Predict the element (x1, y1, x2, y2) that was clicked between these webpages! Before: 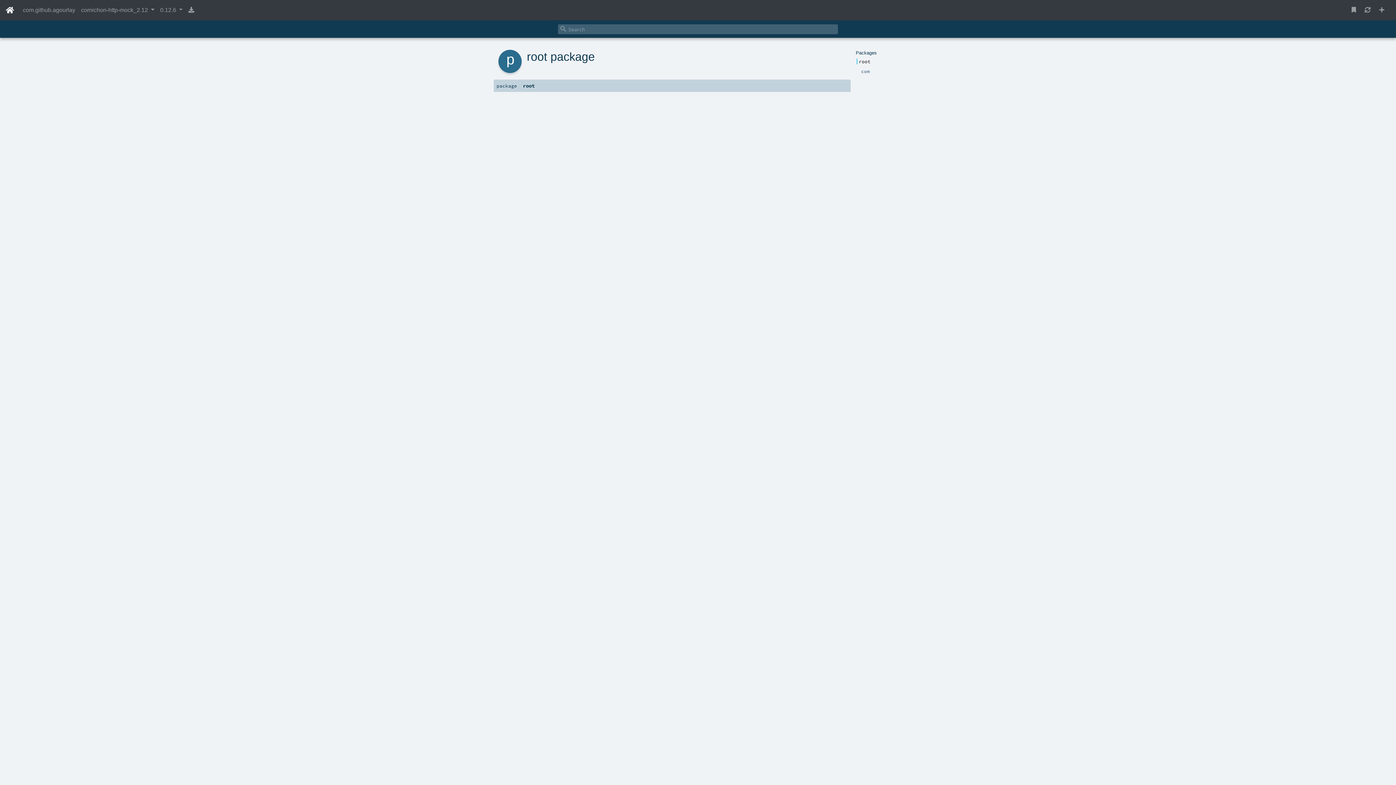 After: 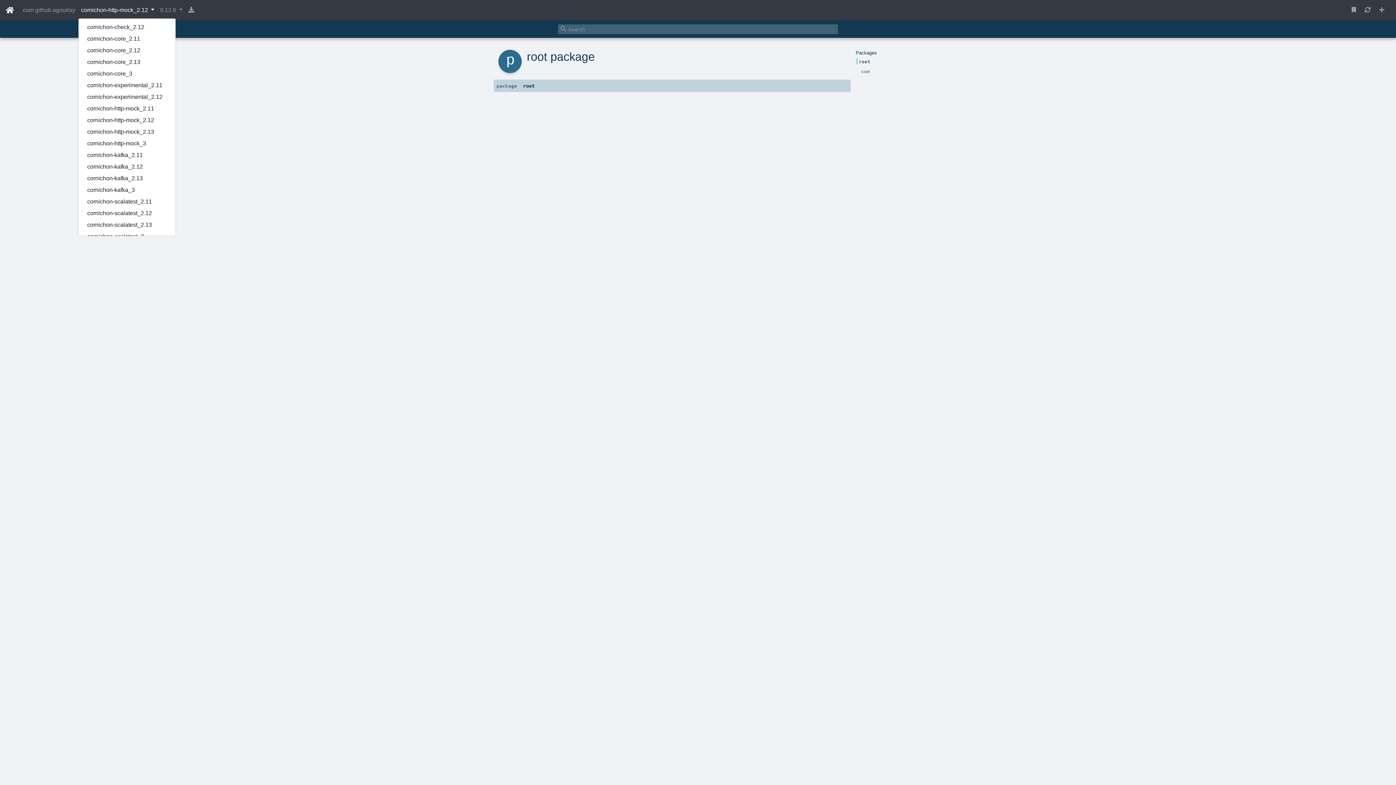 Action: label: cornichon-http-mock_2.12  bbox: (78, 2, 157, 17)